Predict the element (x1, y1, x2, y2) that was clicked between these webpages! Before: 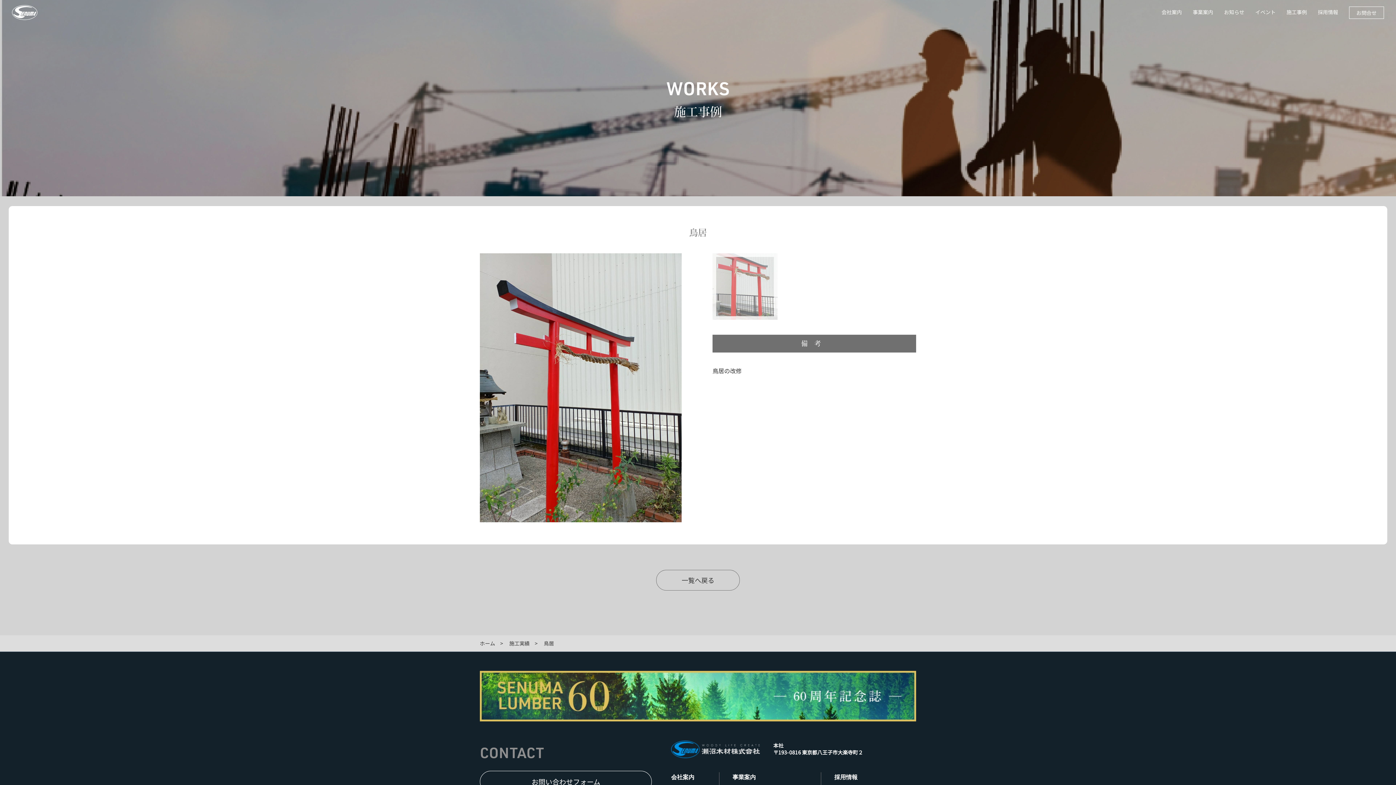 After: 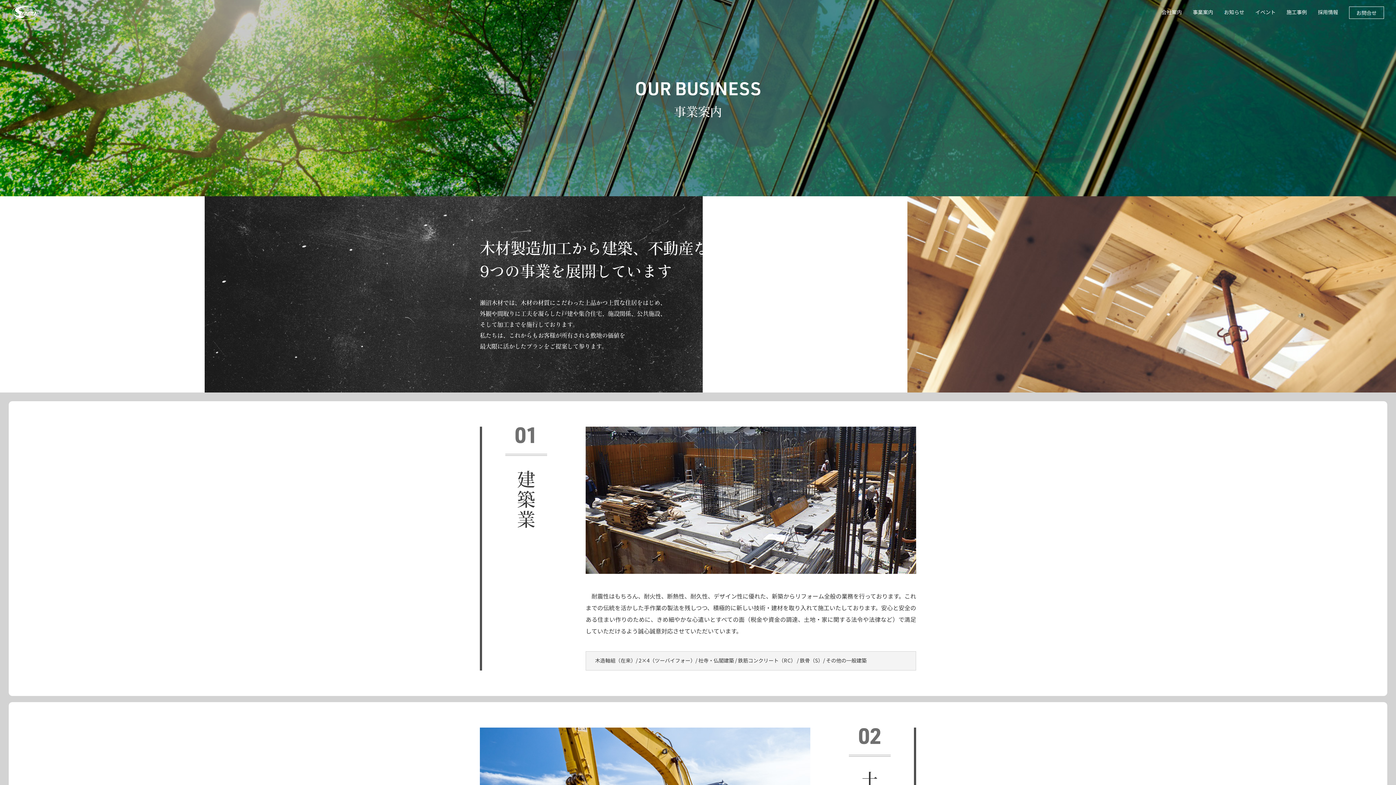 Action: bbox: (1187, 0, 1218, 24) label: 事業案内